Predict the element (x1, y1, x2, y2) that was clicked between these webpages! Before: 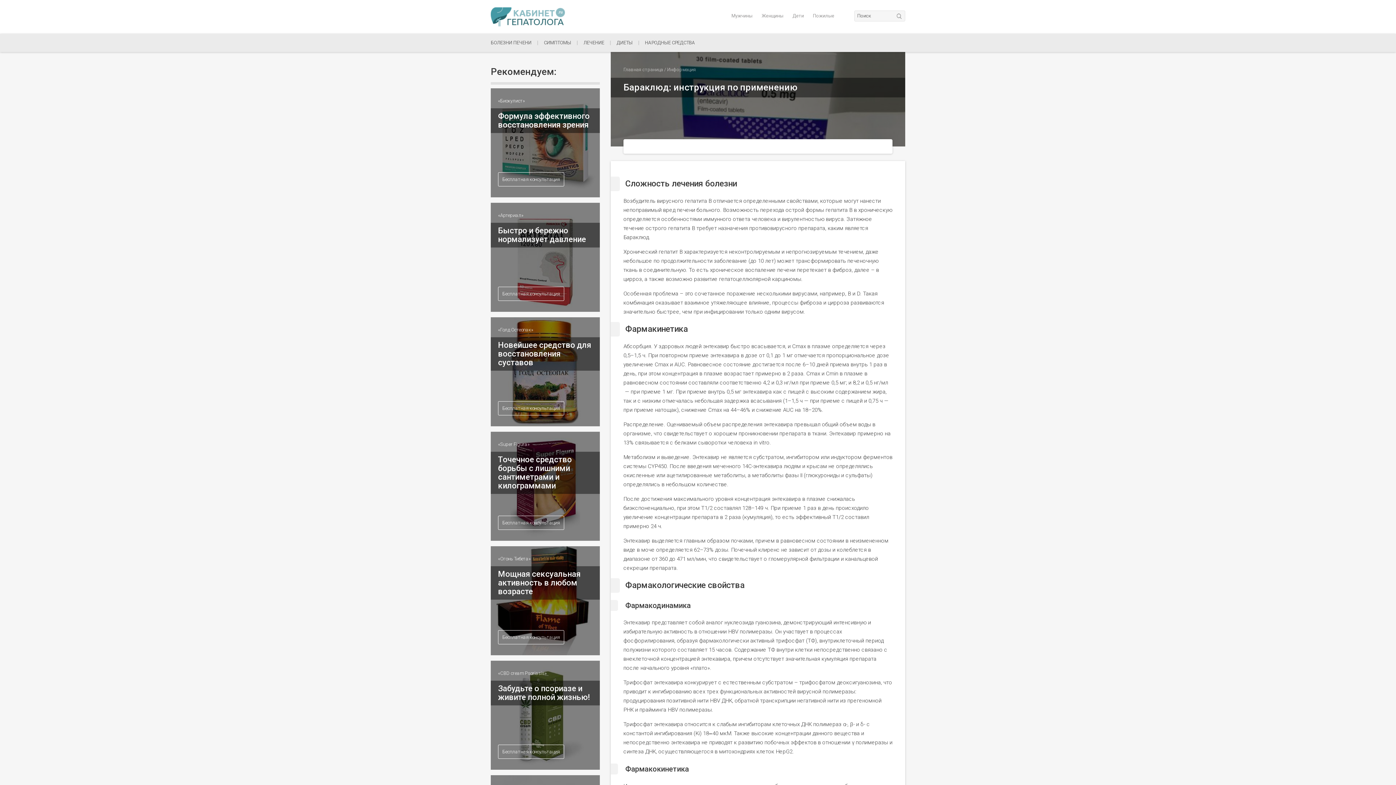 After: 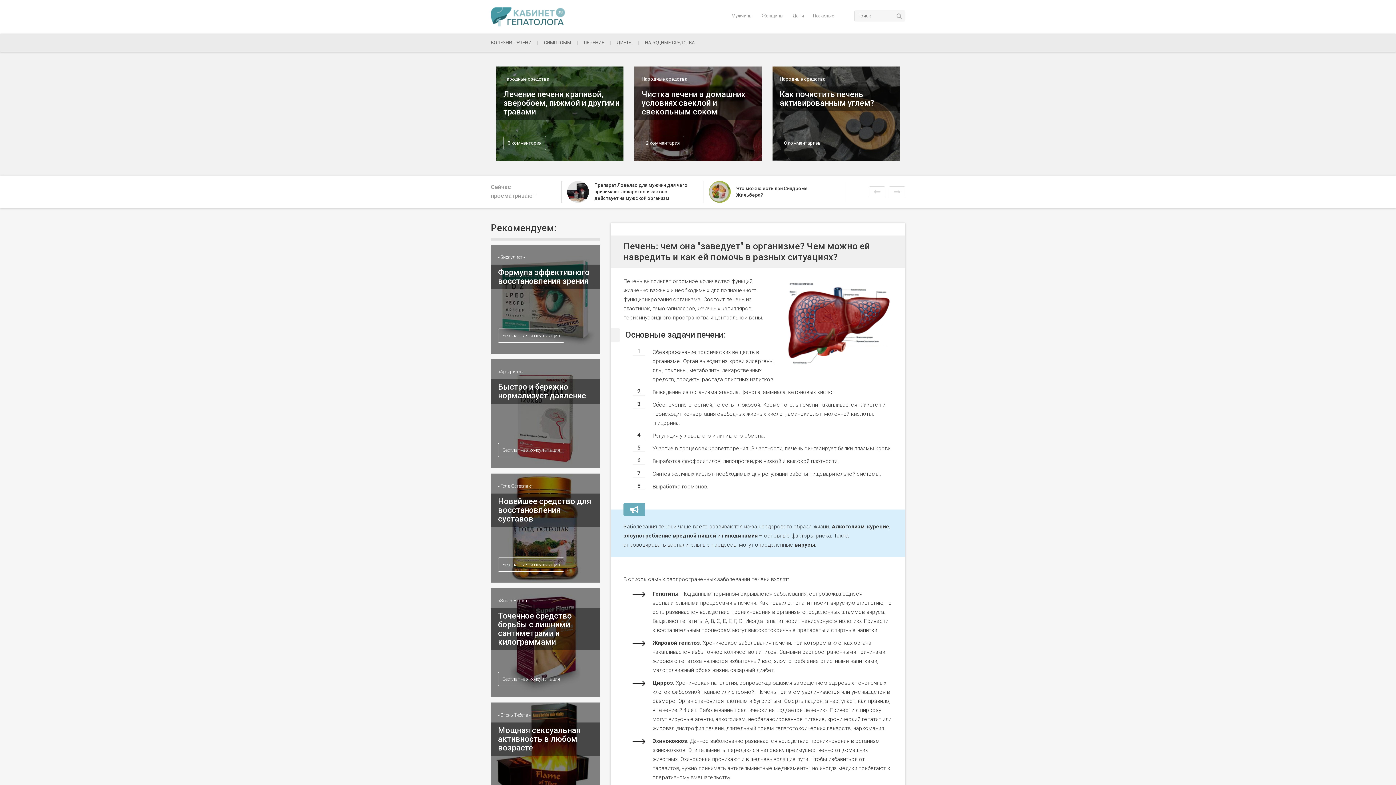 Action: bbox: (623, 66, 663, 72) label: Главная страница